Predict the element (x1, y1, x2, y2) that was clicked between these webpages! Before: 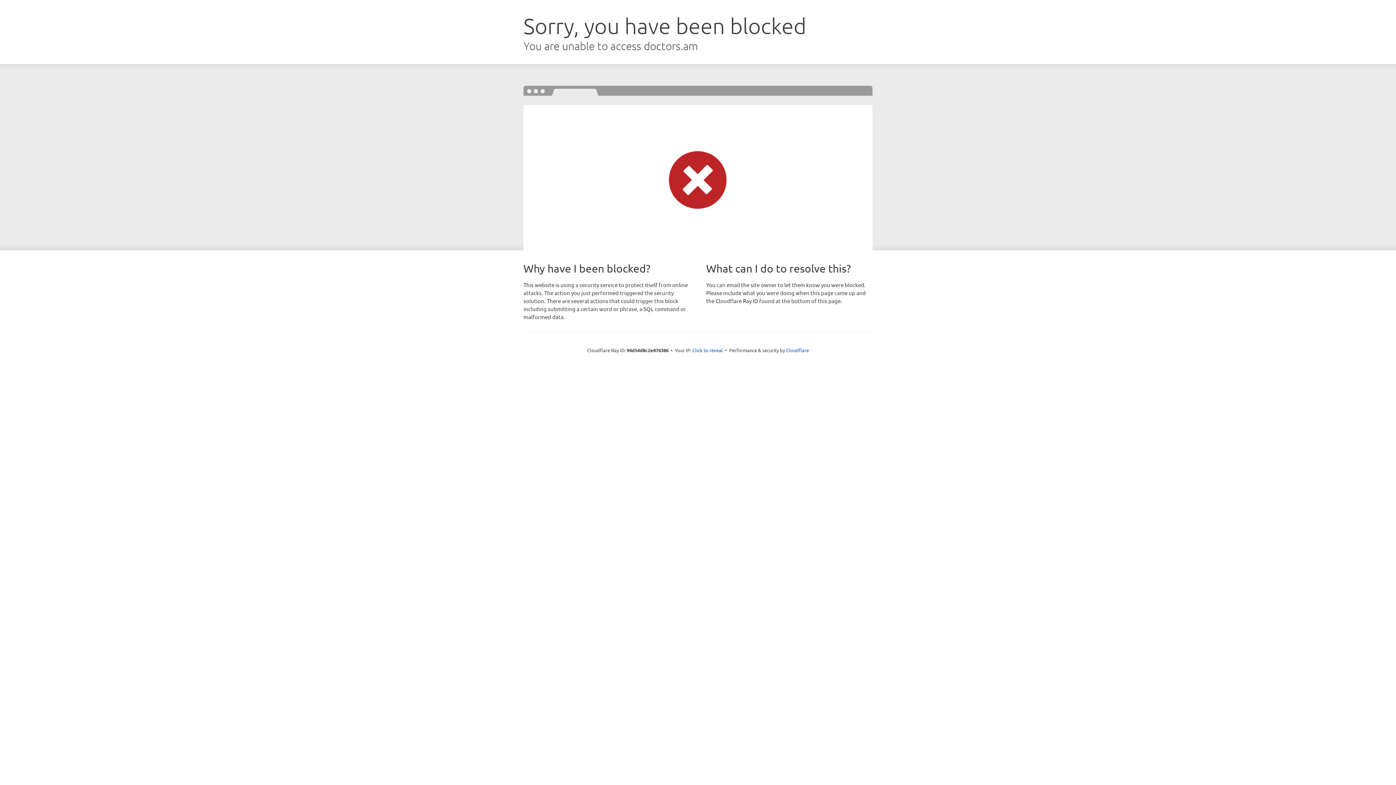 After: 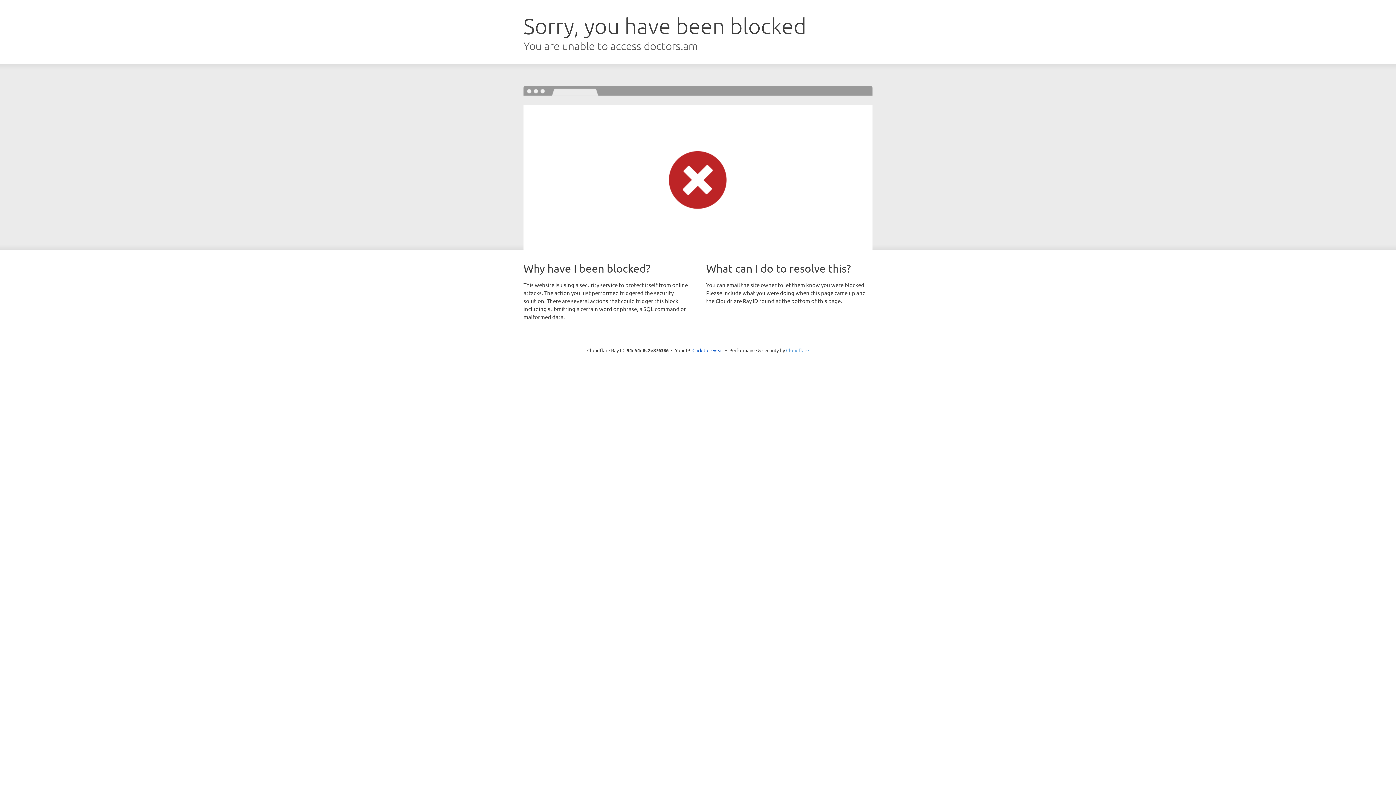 Action: label: Cloudflare bbox: (786, 347, 809, 353)